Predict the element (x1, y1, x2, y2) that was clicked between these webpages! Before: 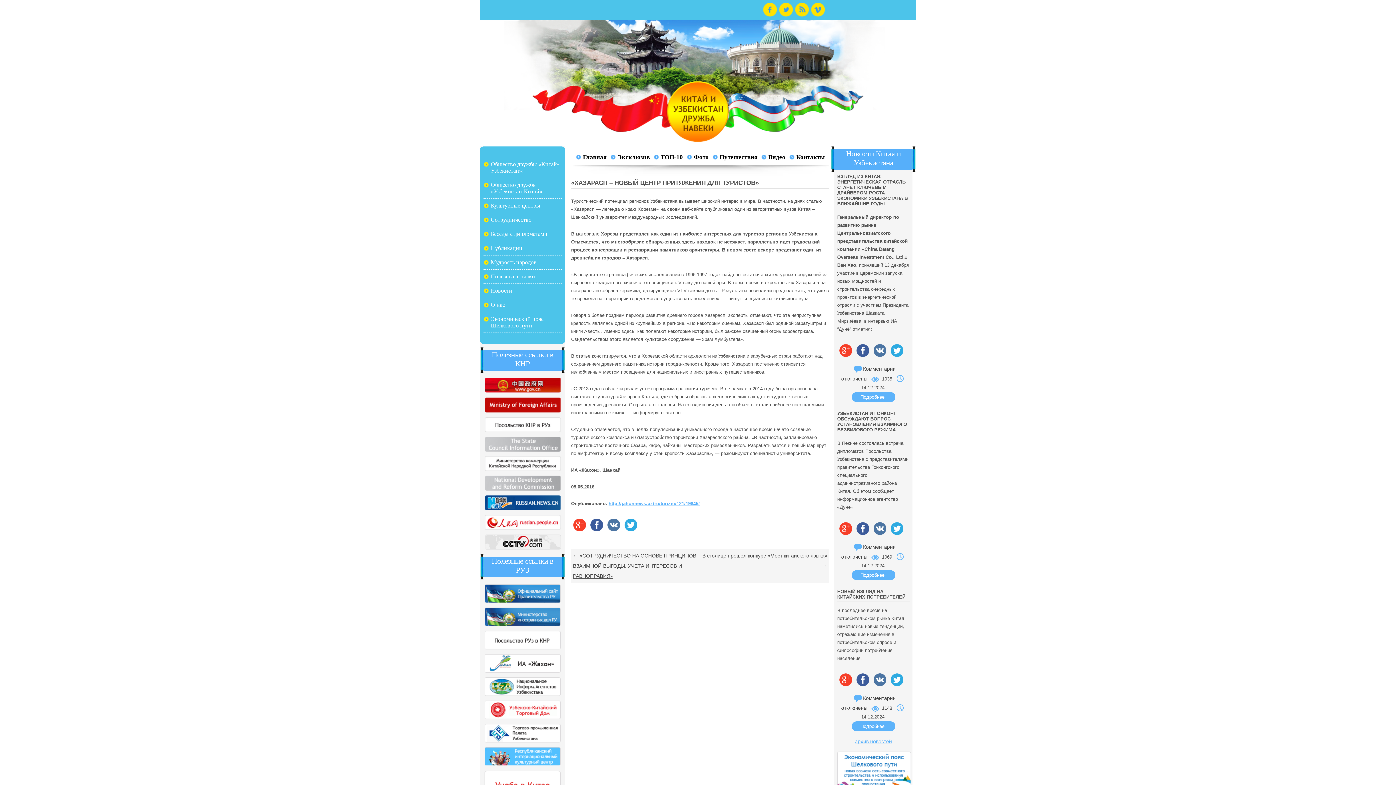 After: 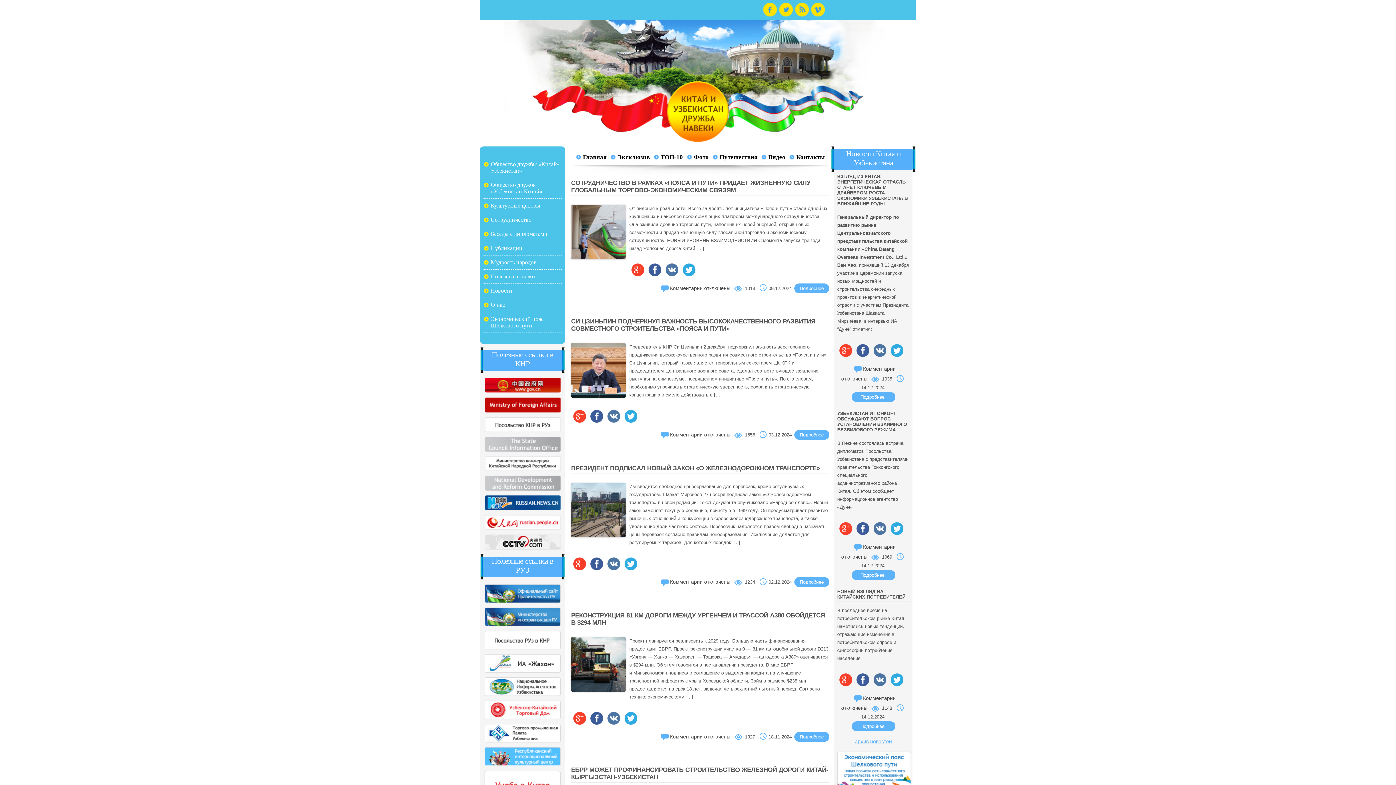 Action: bbox: (490, 316, 543, 328) label: Экономический пояс Шелкового пути